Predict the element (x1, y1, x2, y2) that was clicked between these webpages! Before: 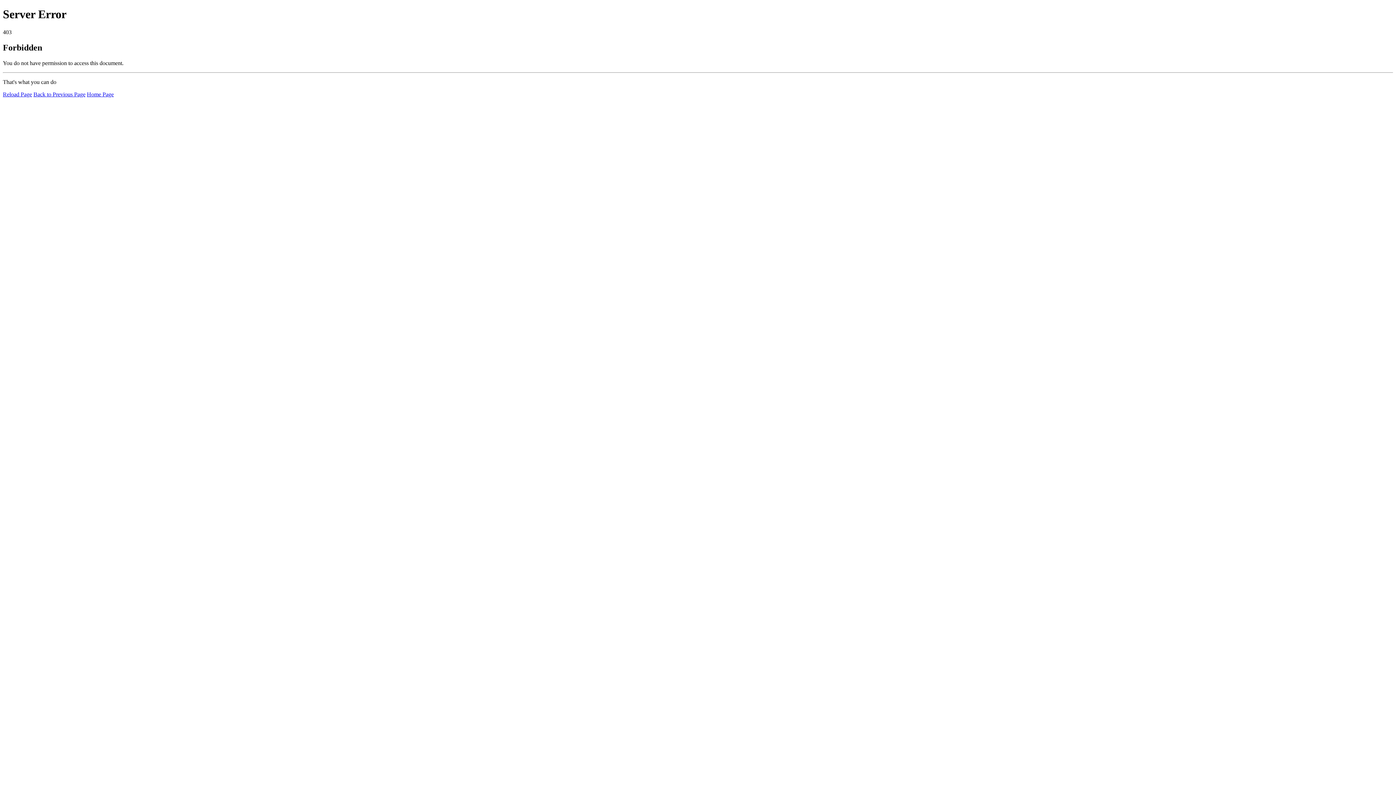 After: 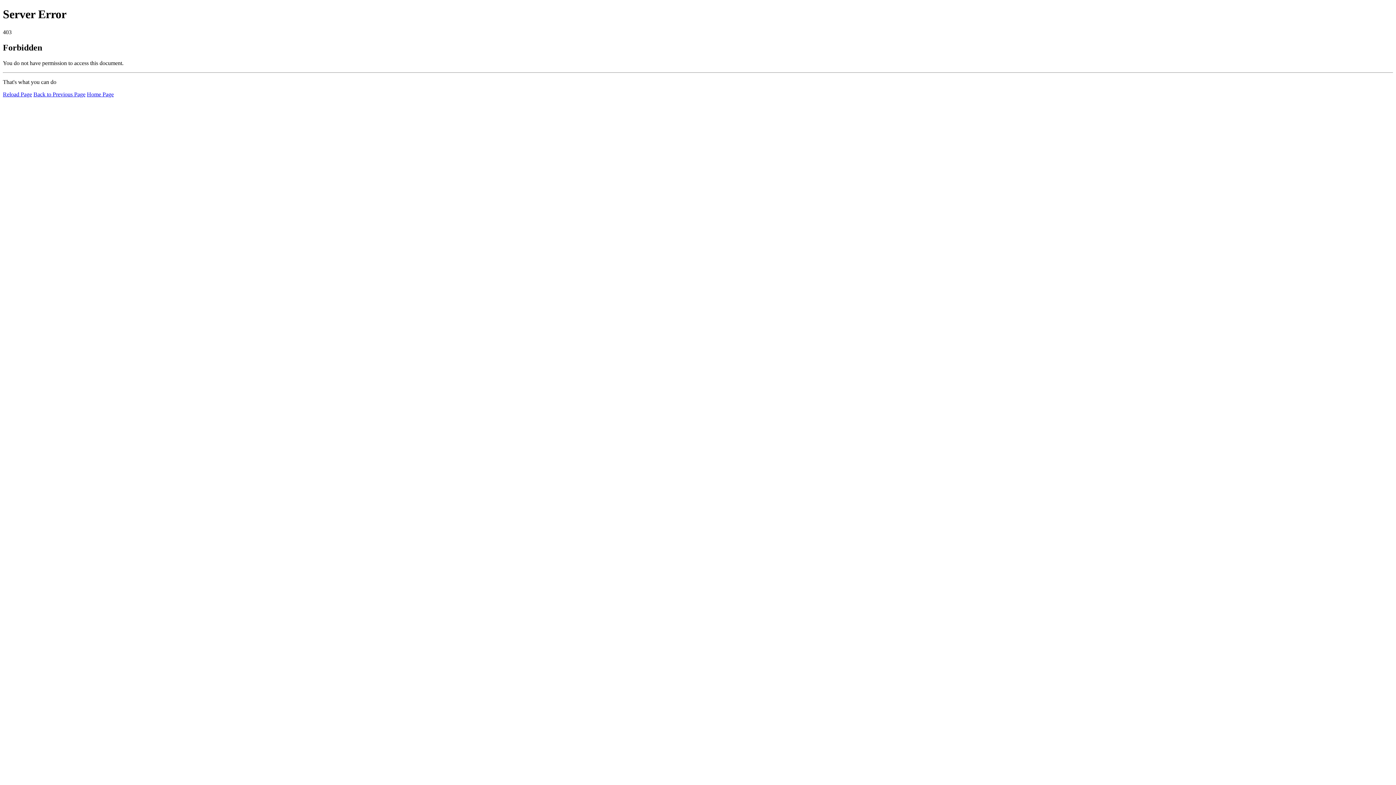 Action: bbox: (2, 91, 32, 97) label: Reload Page